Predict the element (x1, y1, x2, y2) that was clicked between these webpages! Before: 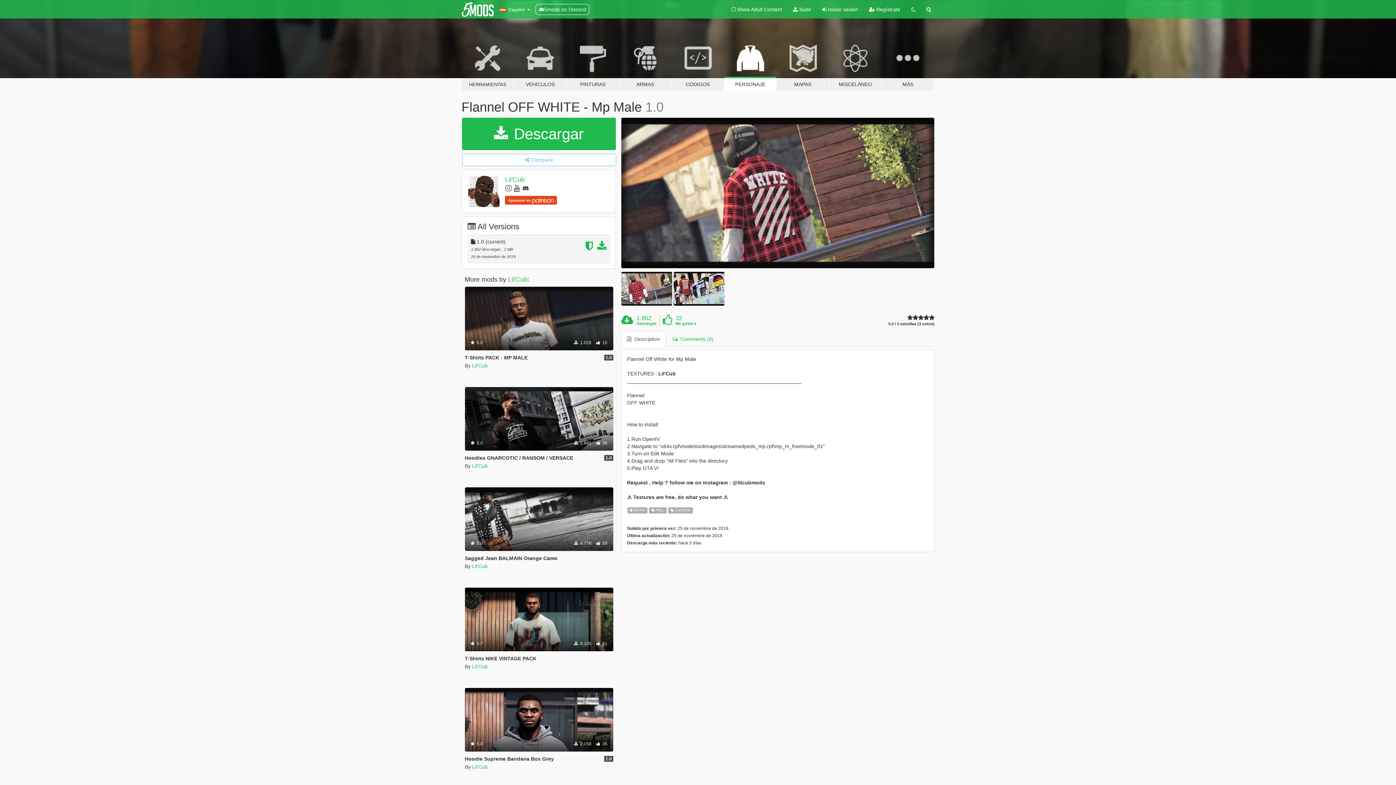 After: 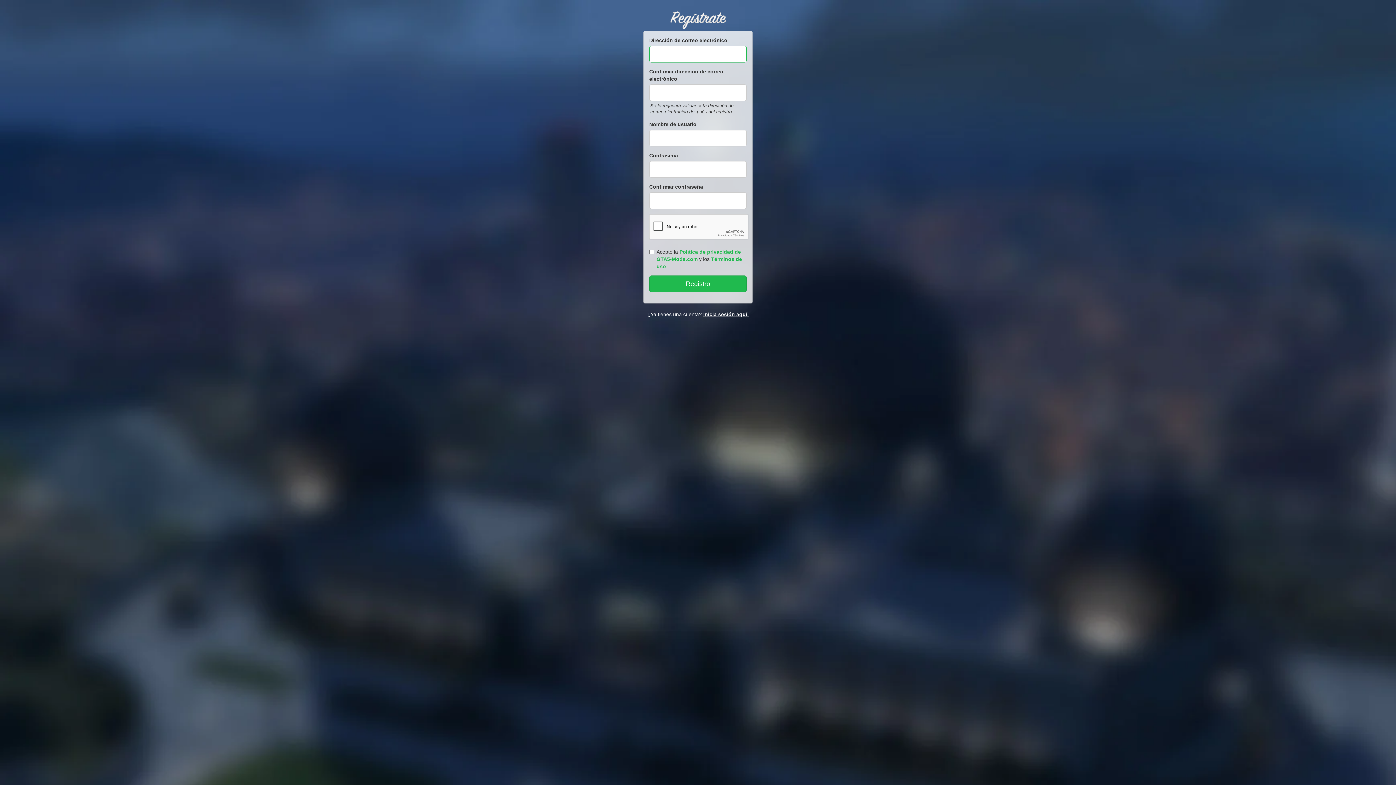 Action: label:  Regístrate bbox: (863, 0, 906, 18)